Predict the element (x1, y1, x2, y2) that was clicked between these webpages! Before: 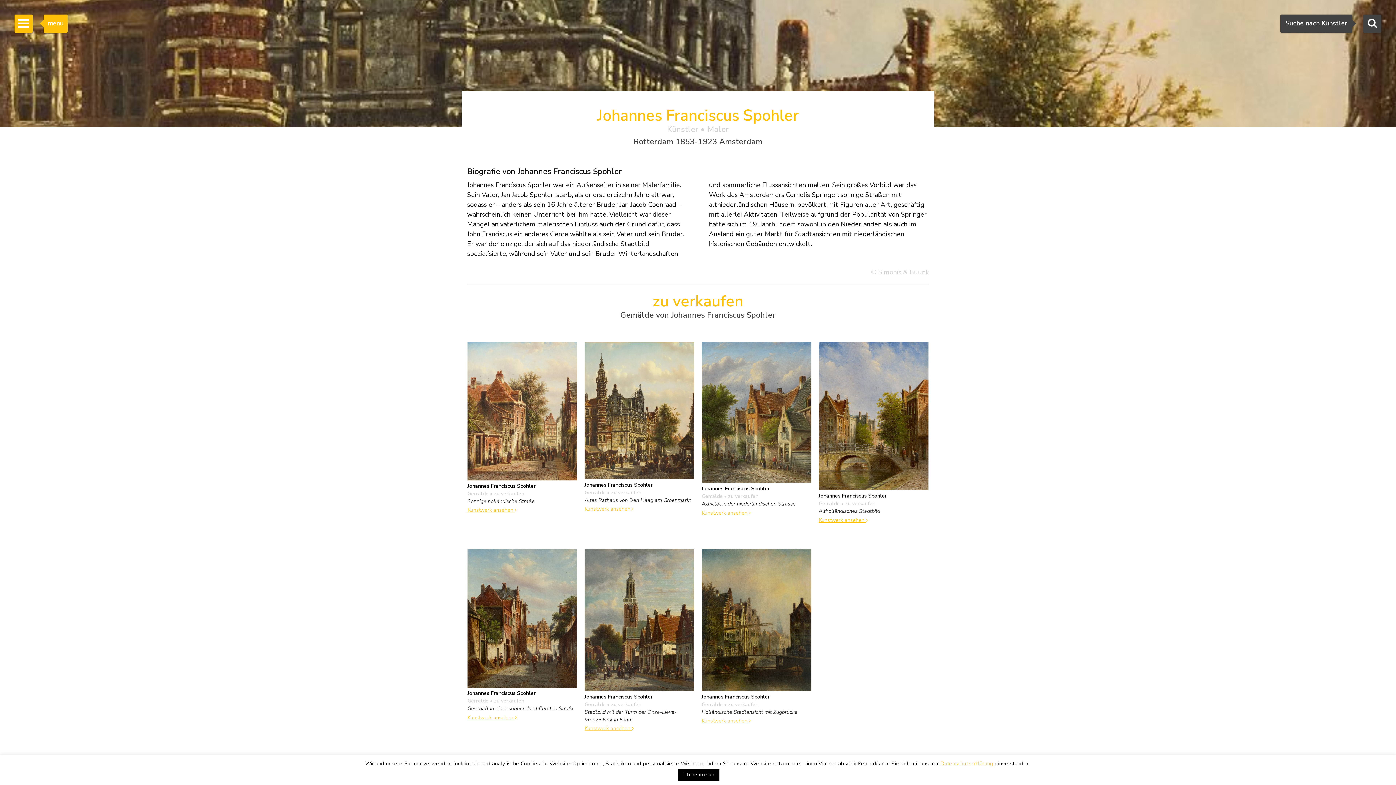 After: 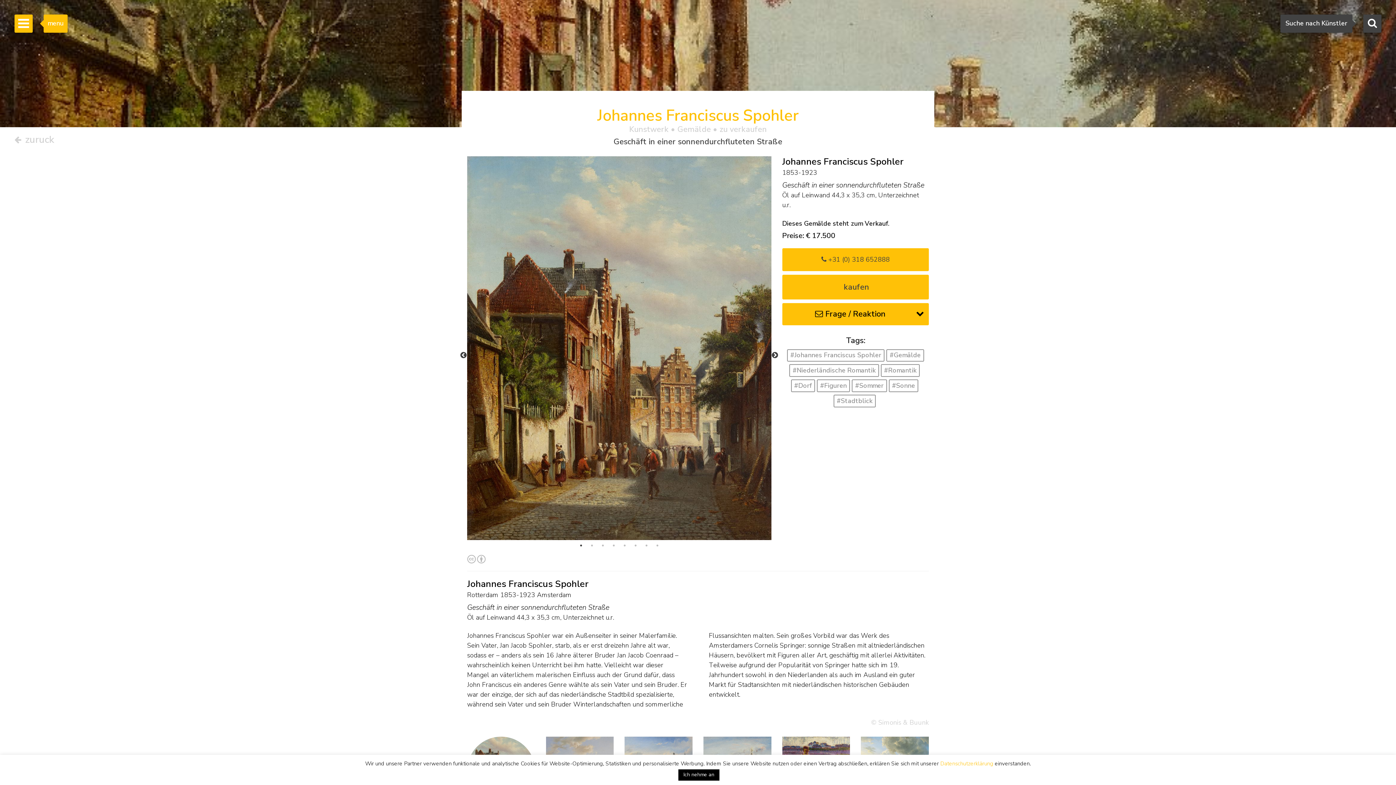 Action: bbox: (467, 714, 526, 721) label: 
Kunstwerk ansehen 